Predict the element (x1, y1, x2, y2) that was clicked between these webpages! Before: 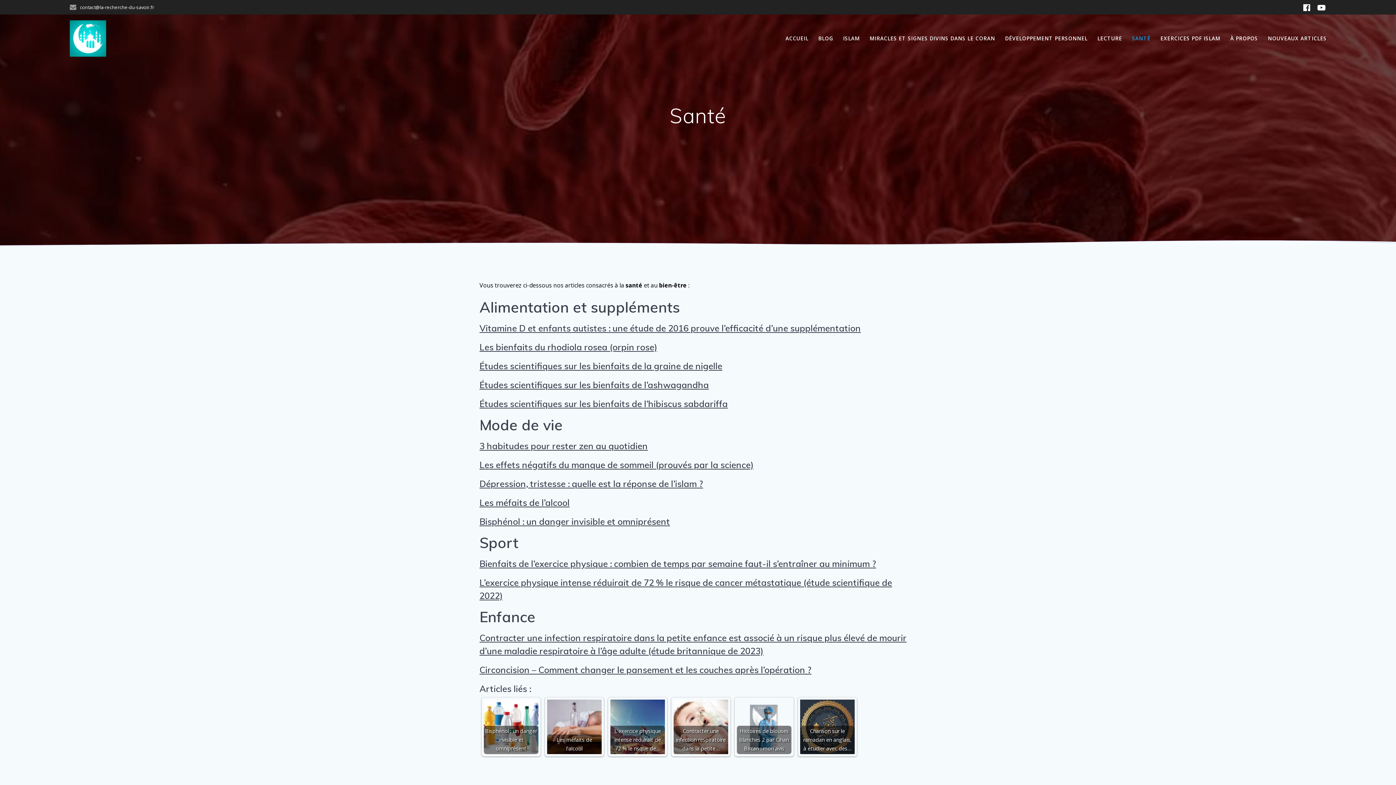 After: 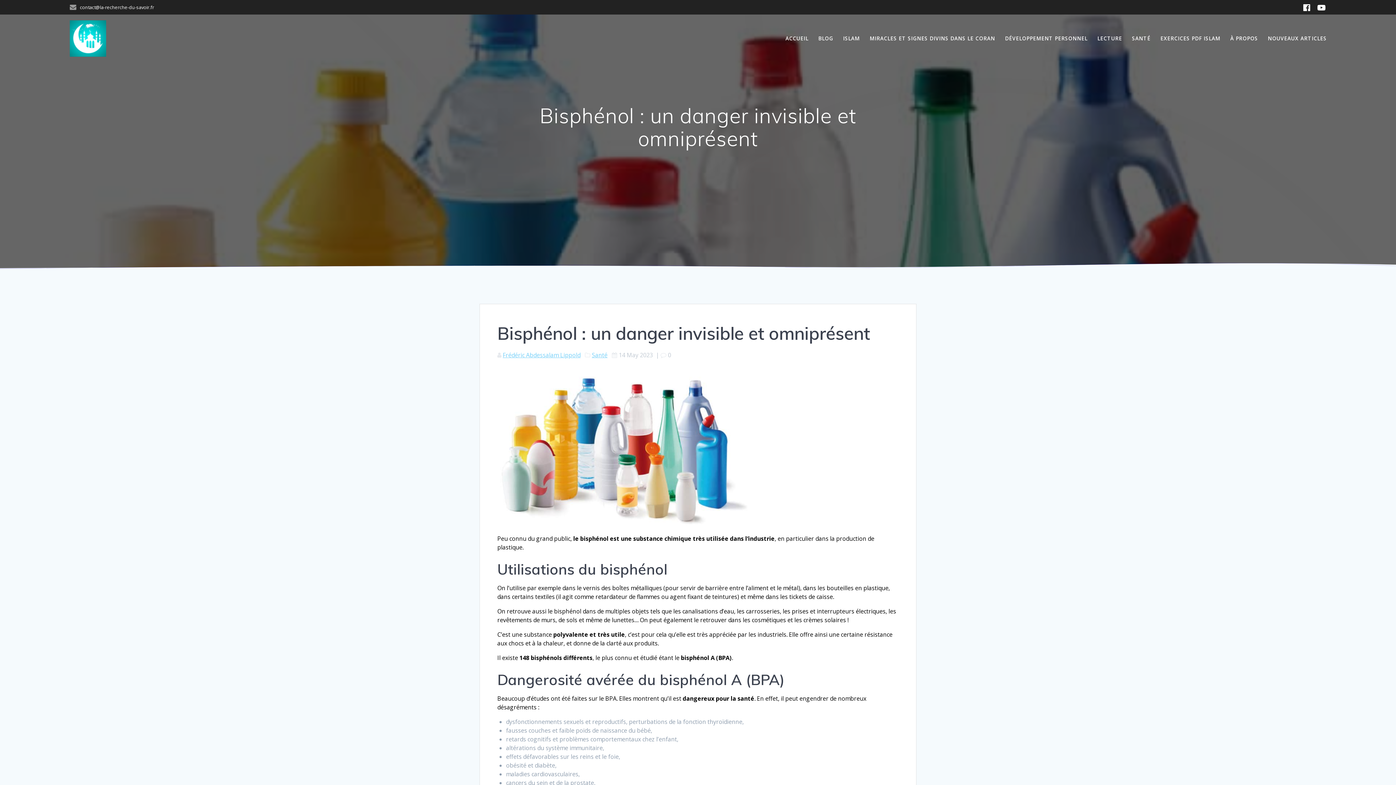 Action: label: Bisphénol : un danger invisible et omniprésent bbox: (484, 700, 538, 754)